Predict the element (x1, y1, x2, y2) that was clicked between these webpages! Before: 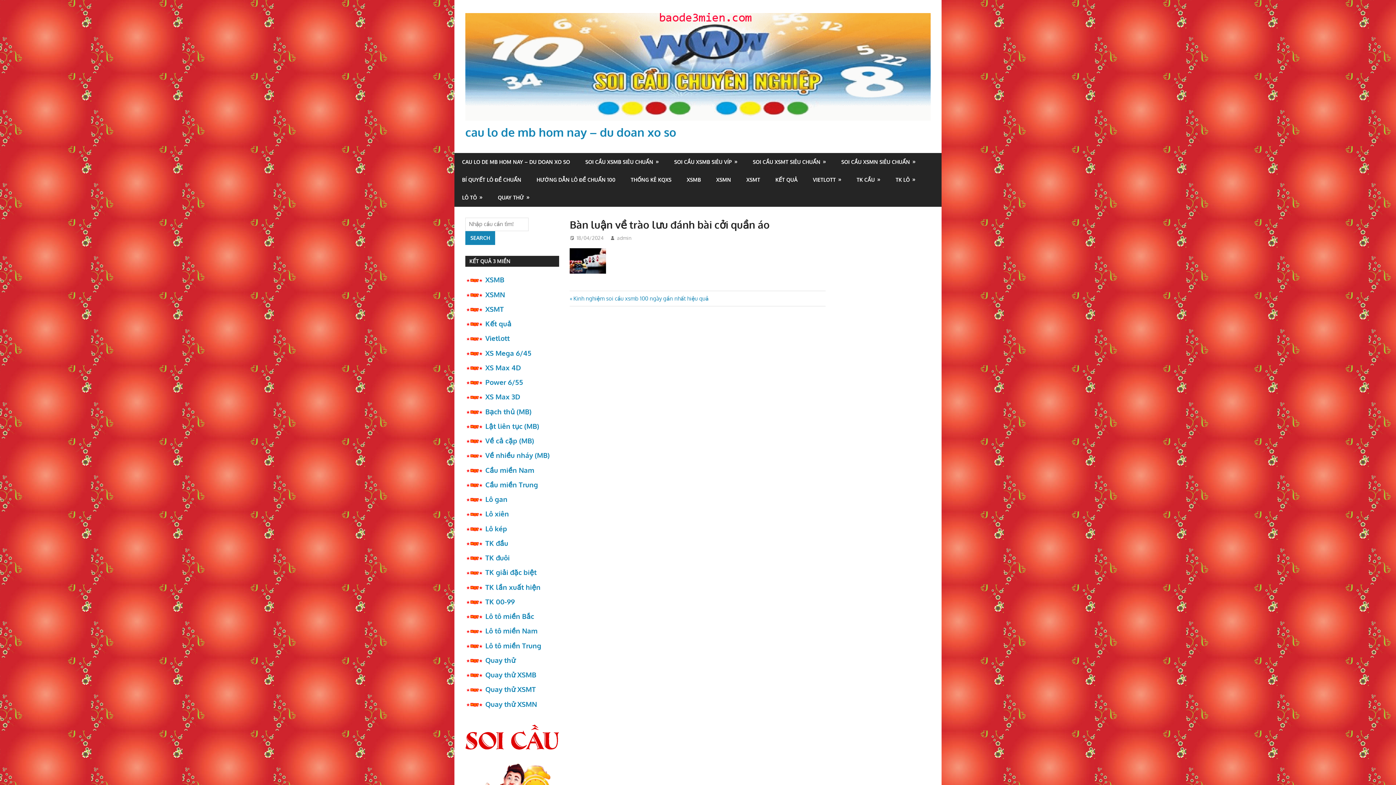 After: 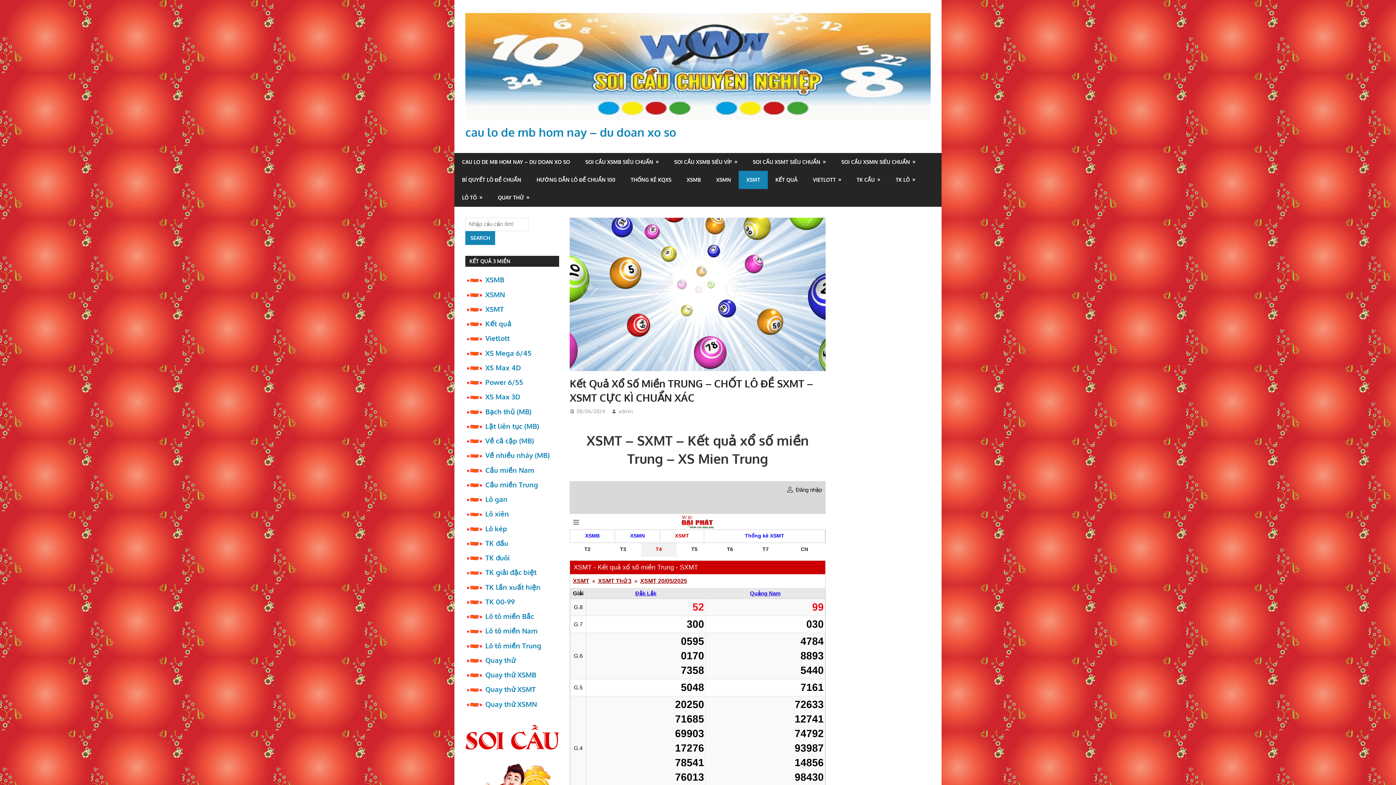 Action: bbox: (738, 171, 768, 188) label: XSMT